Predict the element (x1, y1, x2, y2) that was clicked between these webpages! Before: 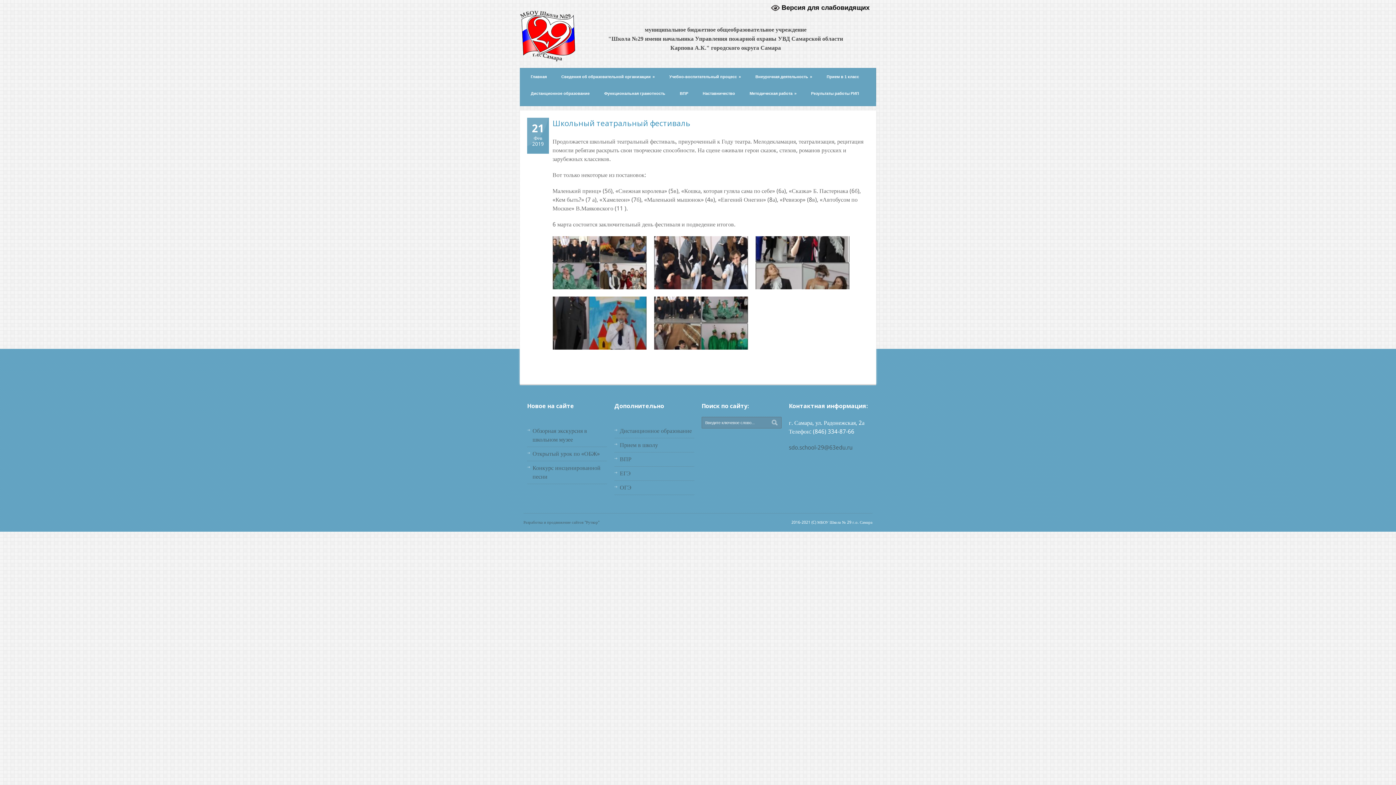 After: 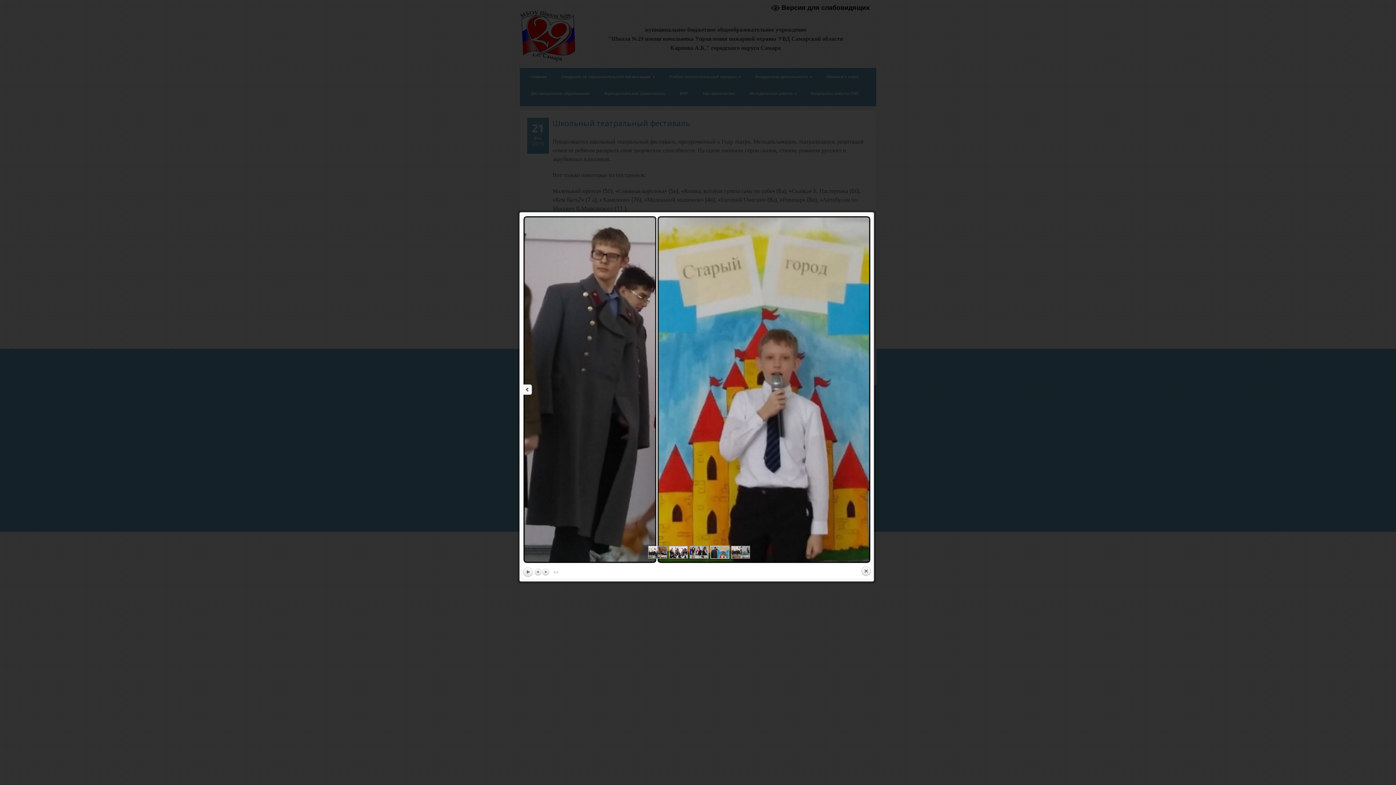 Action: bbox: (552, 296, 646, 349)